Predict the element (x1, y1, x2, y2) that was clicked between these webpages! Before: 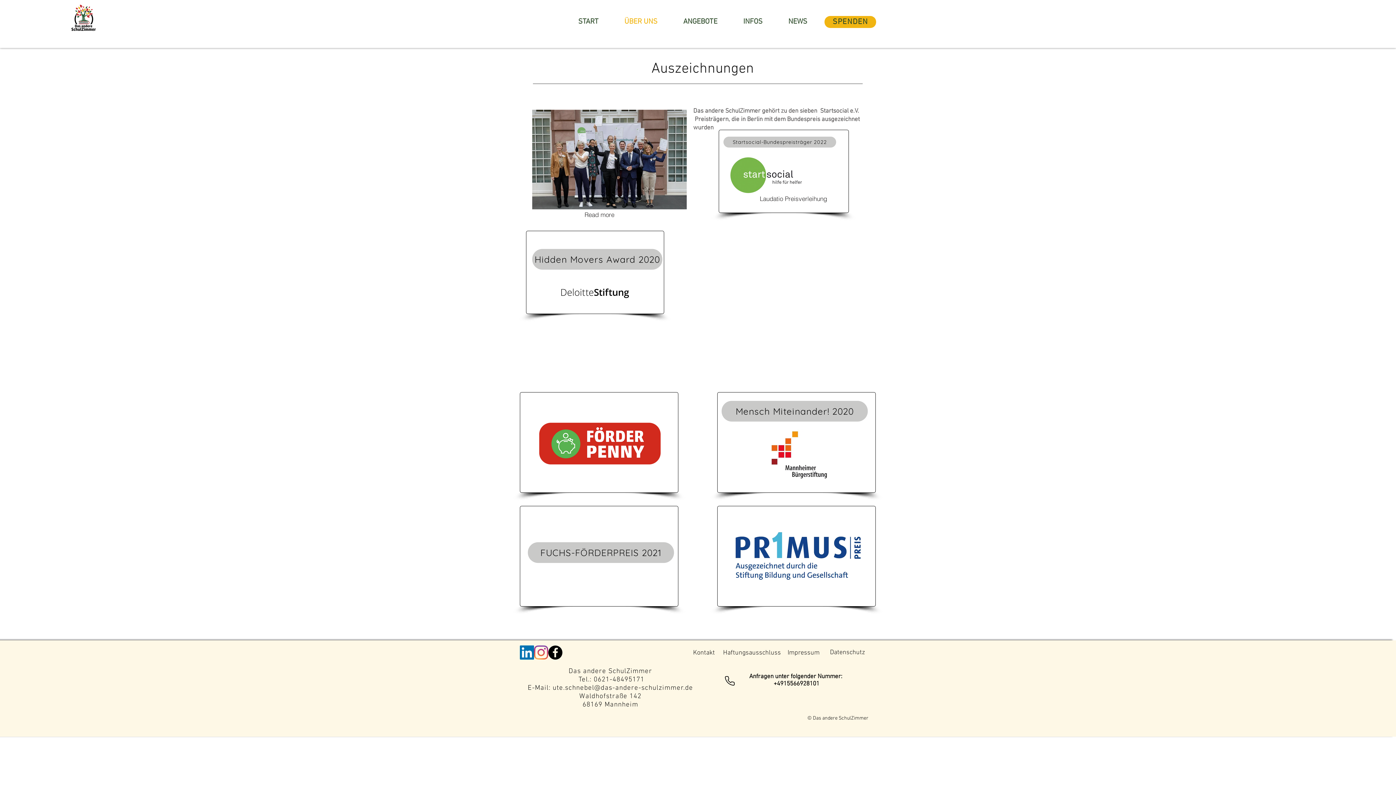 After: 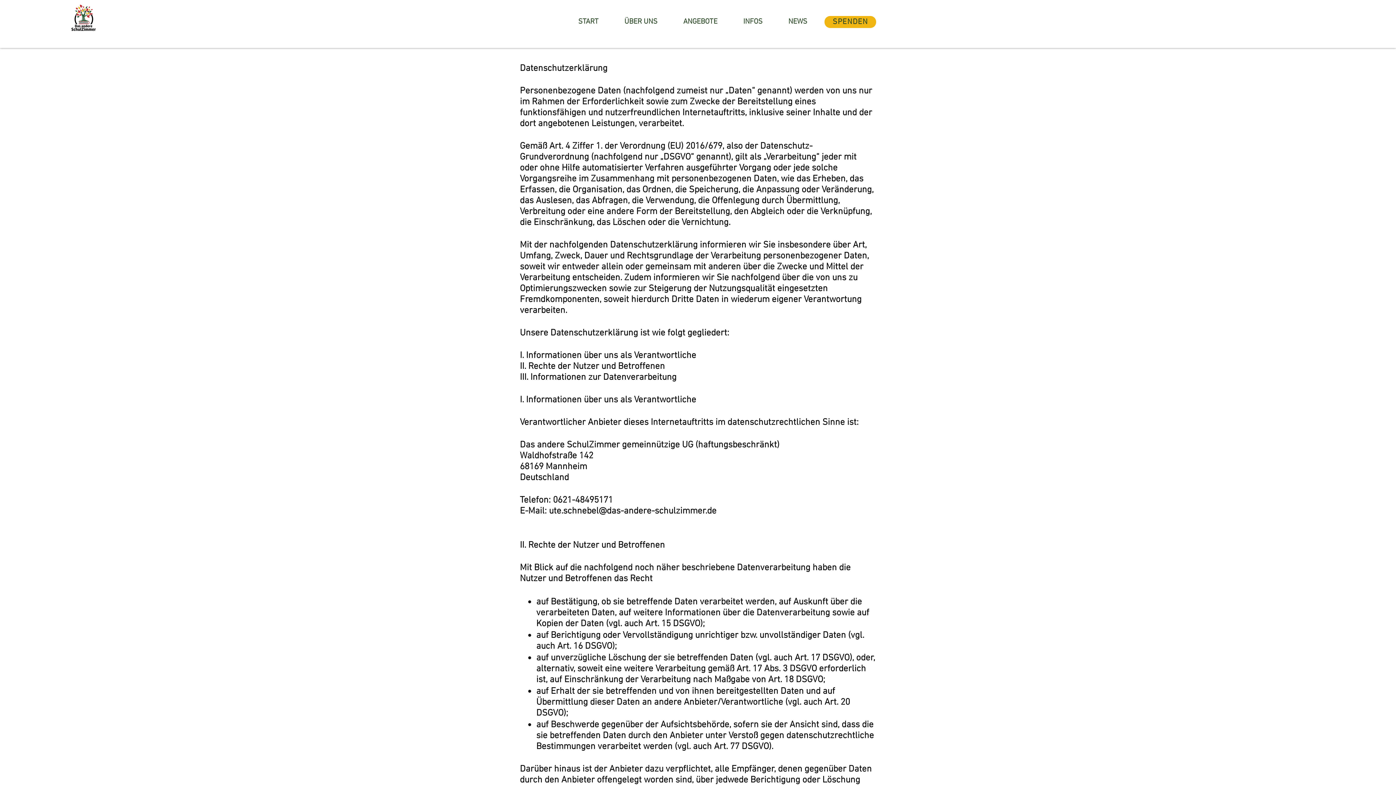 Action: bbox: (826, 645, 868, 660) label: Datenschutz